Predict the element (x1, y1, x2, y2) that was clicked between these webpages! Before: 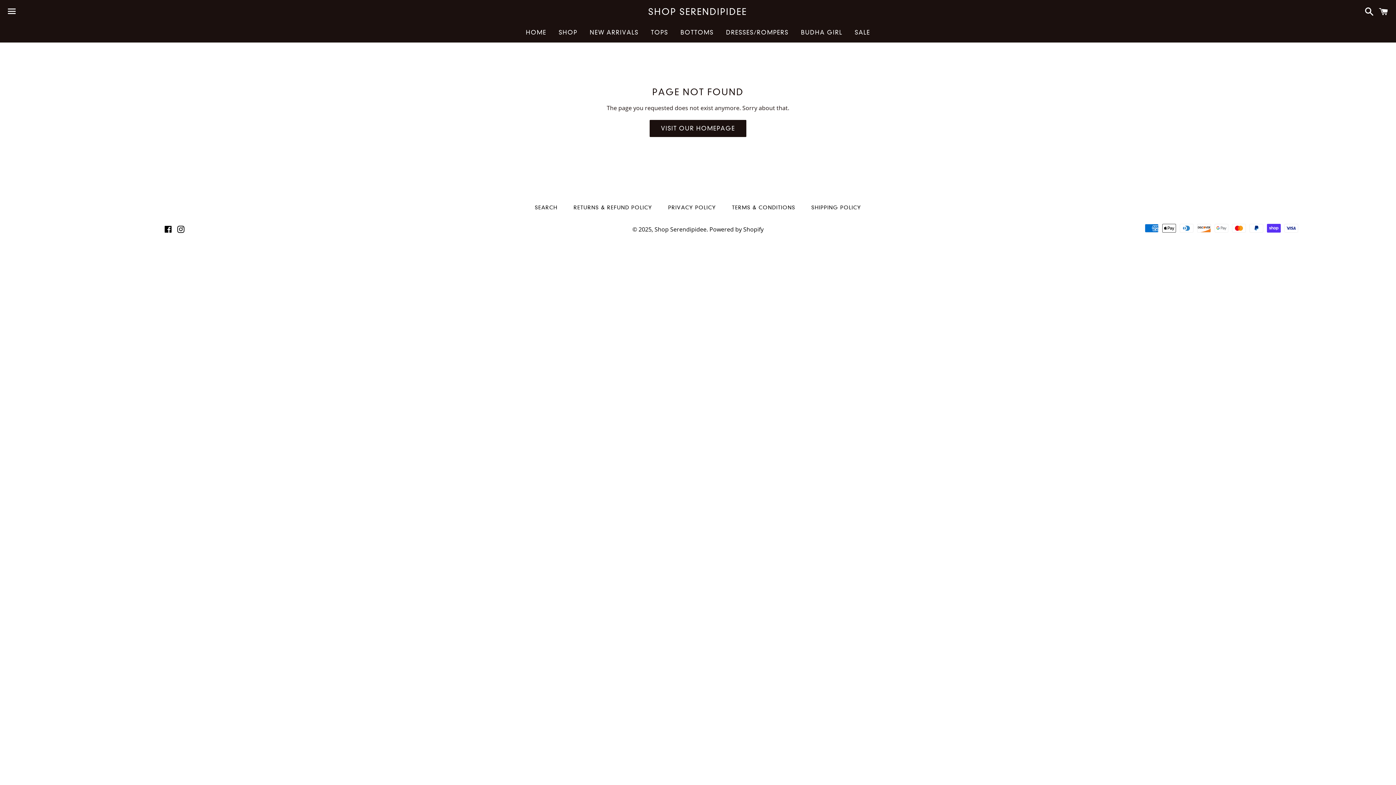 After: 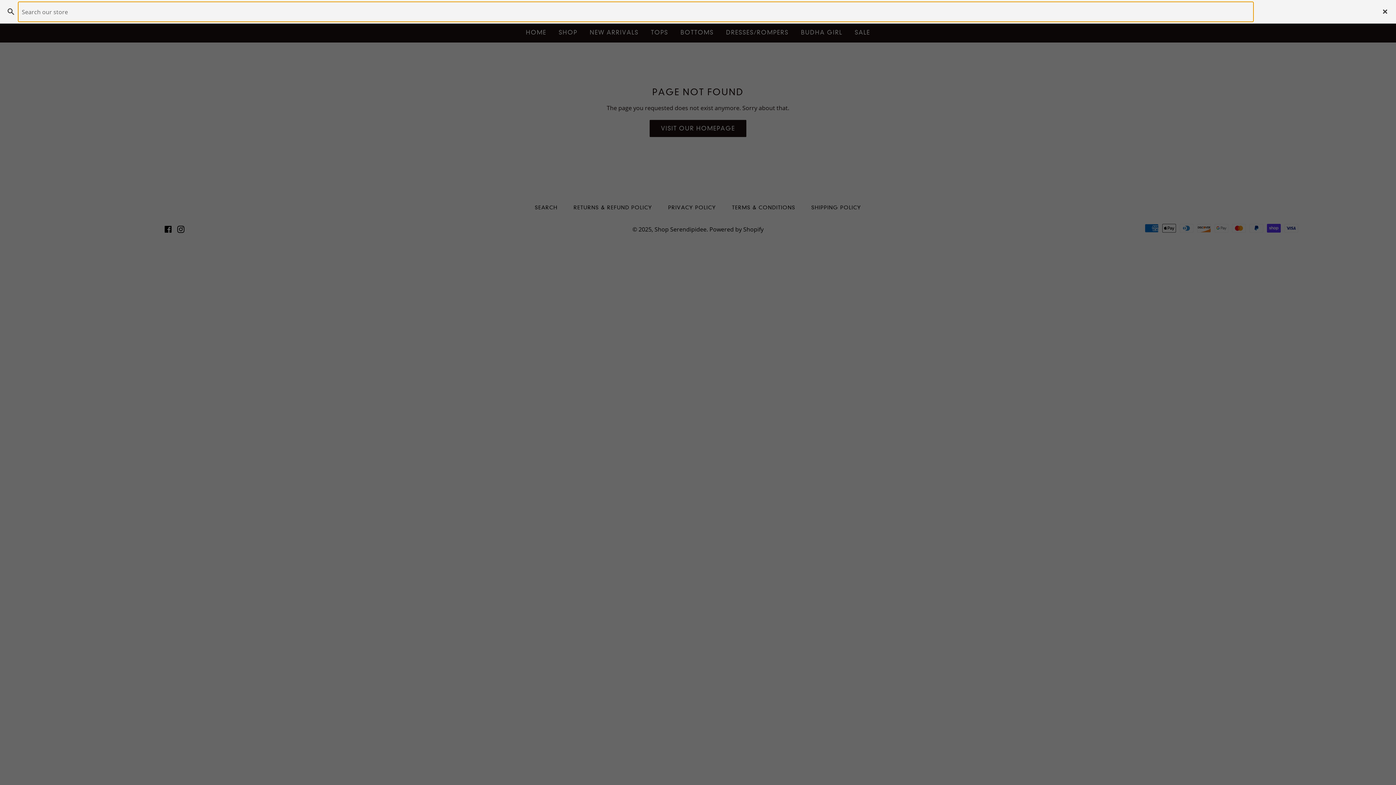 Action: bbox: (1361, 0, 1374, 22) label: Search